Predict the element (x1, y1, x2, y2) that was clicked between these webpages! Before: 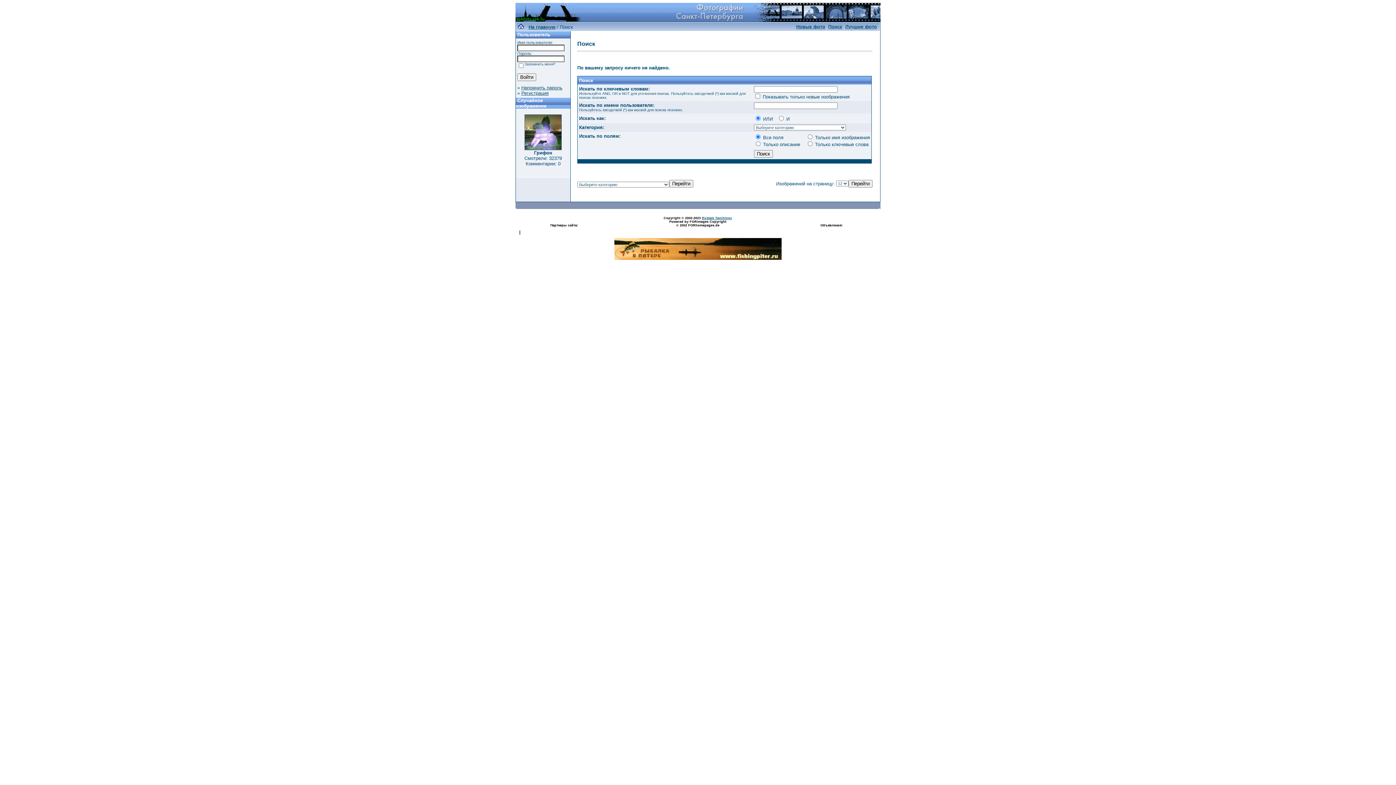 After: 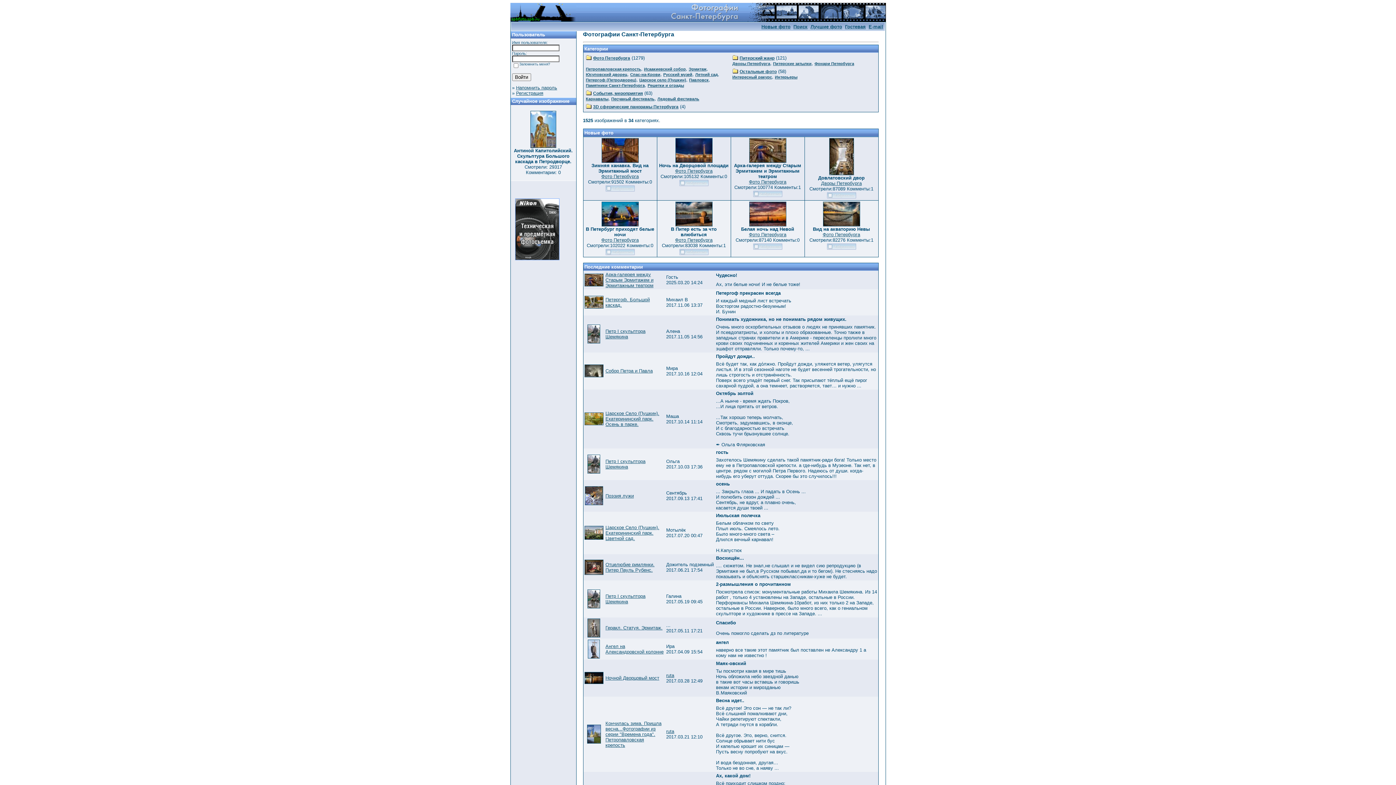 Action: bbox: (517, 24, 524, 29)